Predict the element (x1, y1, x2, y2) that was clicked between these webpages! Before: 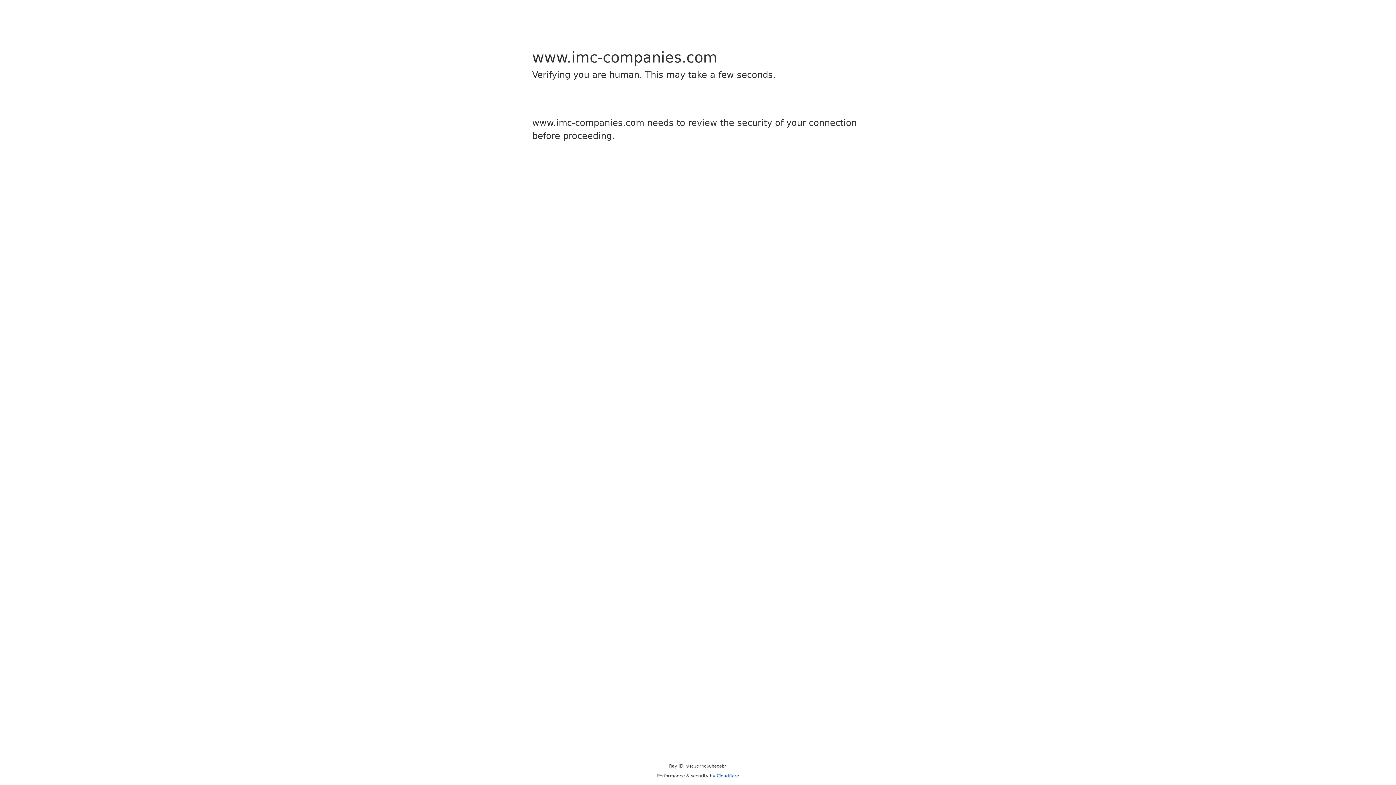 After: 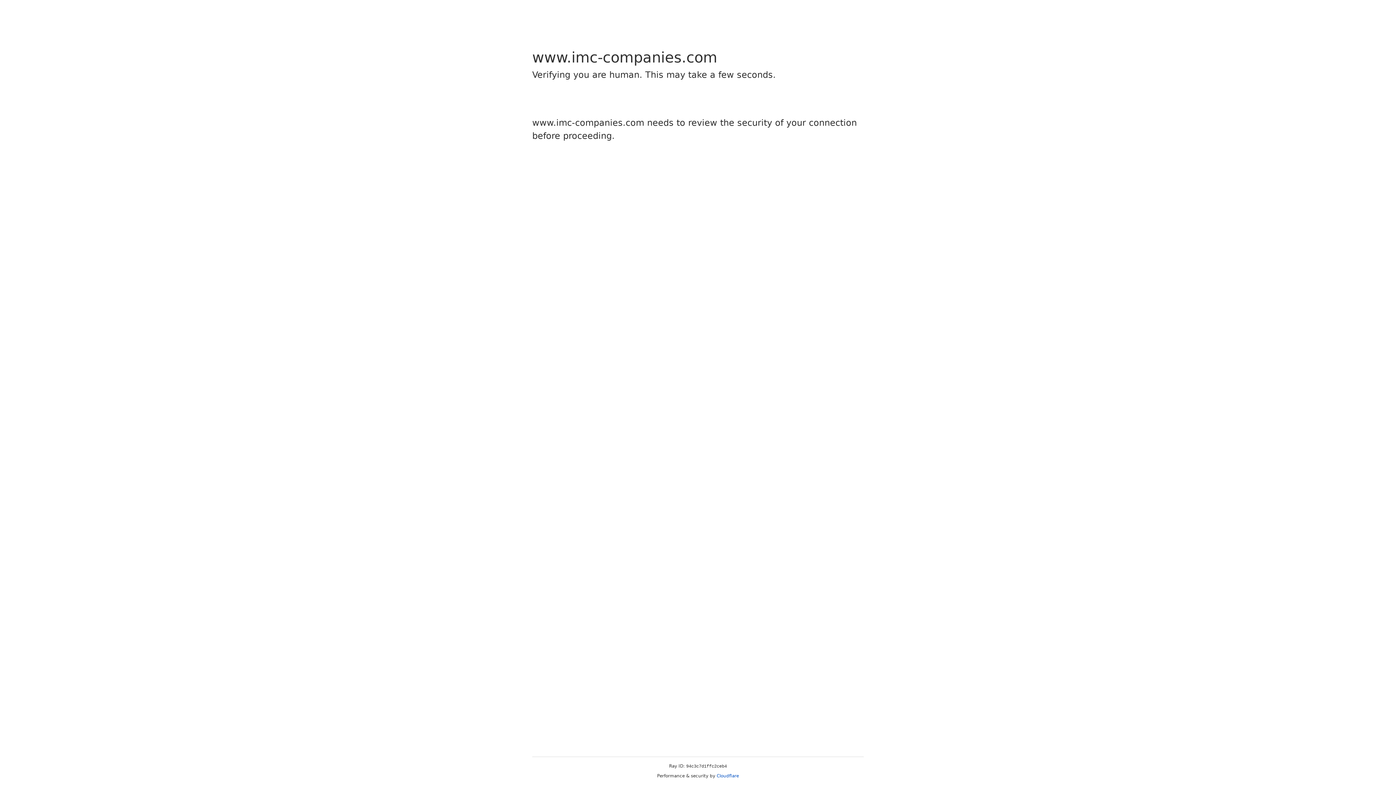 Action: label: Cloudflare bbox: (716, 773, 739, 778)